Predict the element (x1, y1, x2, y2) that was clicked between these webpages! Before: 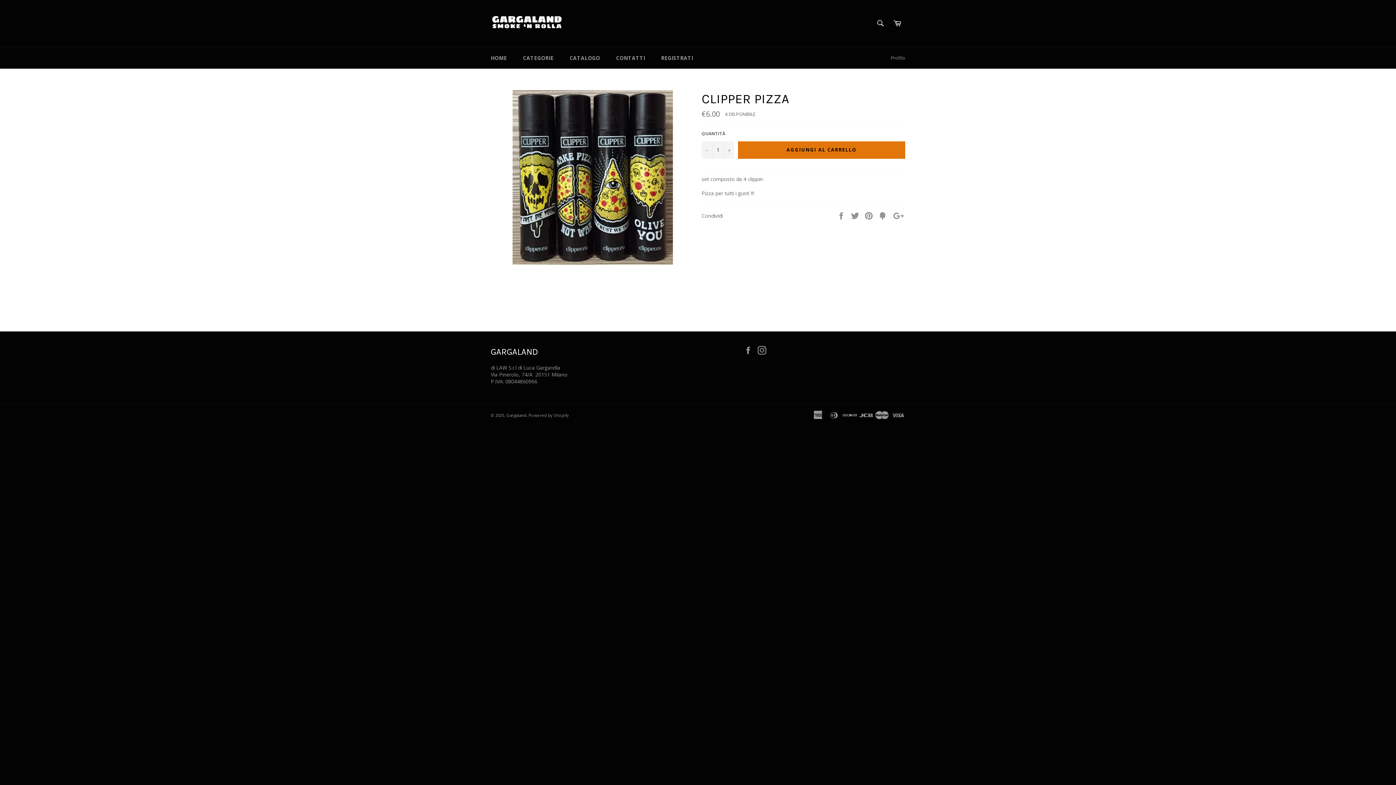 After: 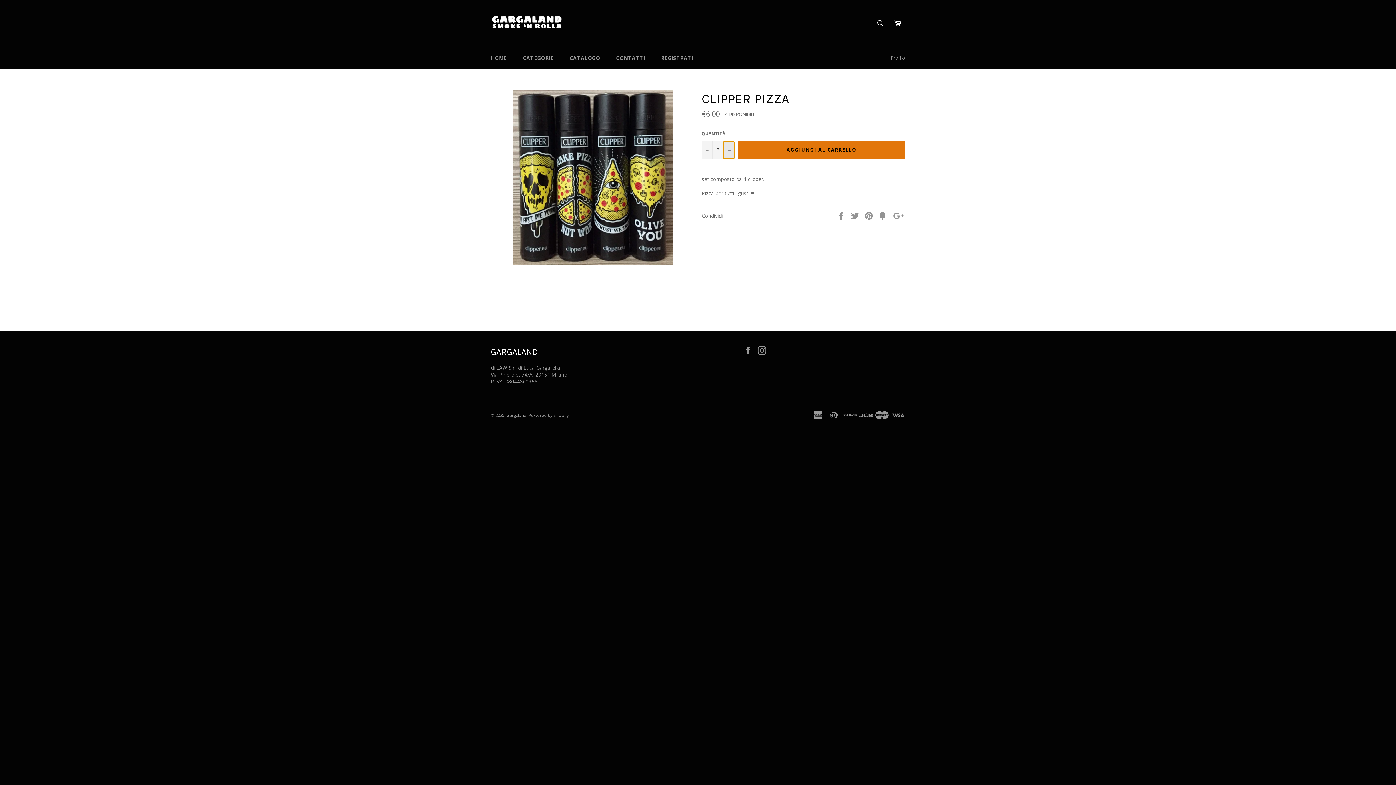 Action: label: Aumenta la quantità degli oggetti di una unità bbox: (723, 141, 734, 158)